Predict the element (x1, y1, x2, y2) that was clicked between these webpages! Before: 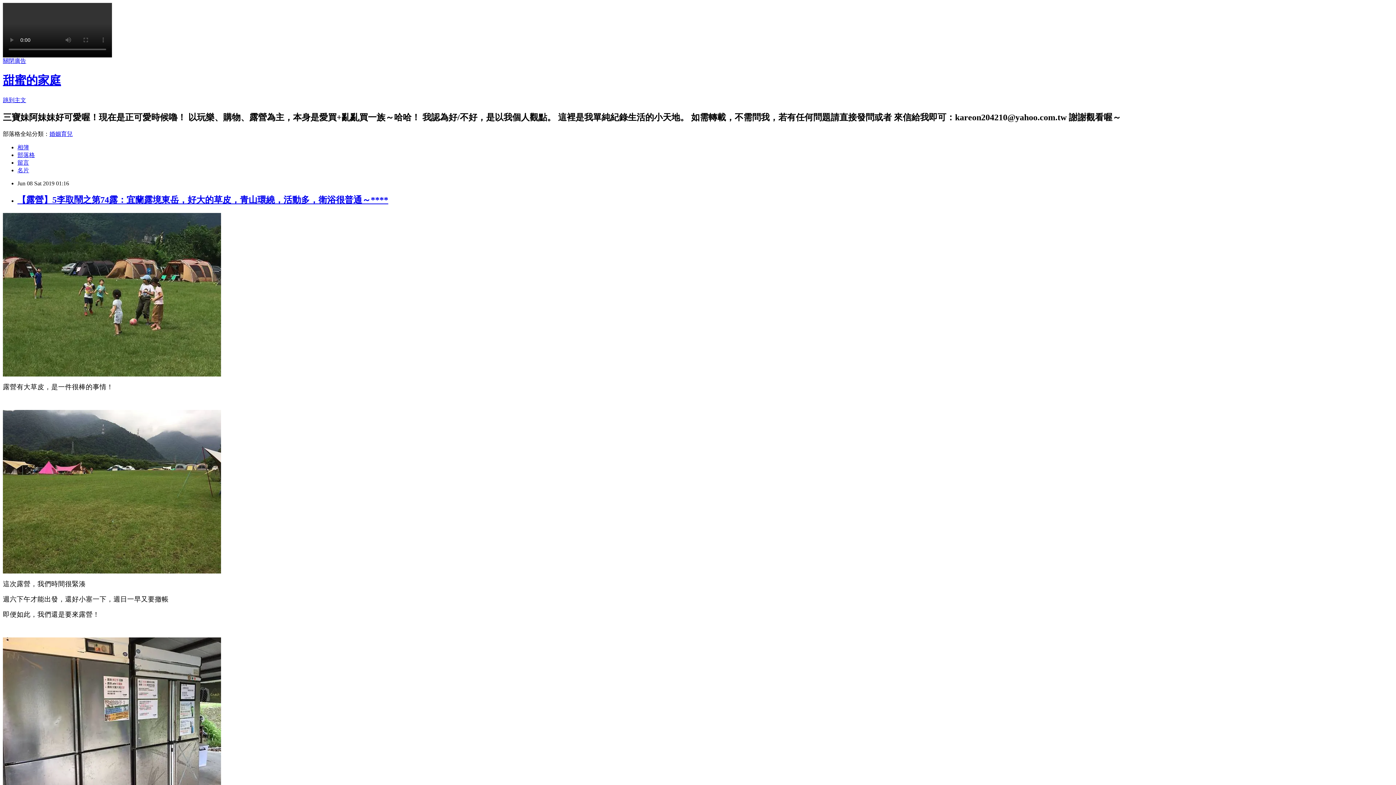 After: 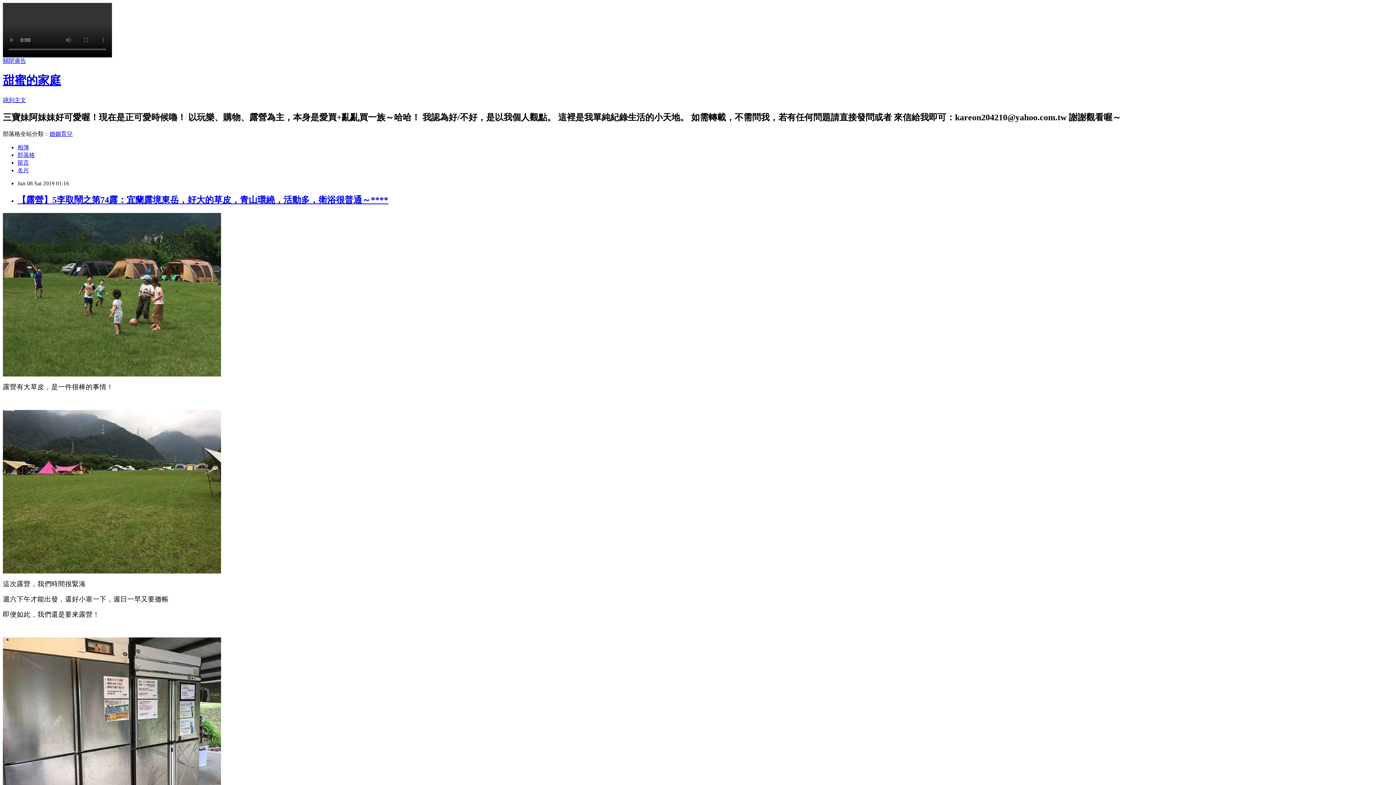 Action: label: 婚姻育兒 bbox: (49, 130, 72, 136)